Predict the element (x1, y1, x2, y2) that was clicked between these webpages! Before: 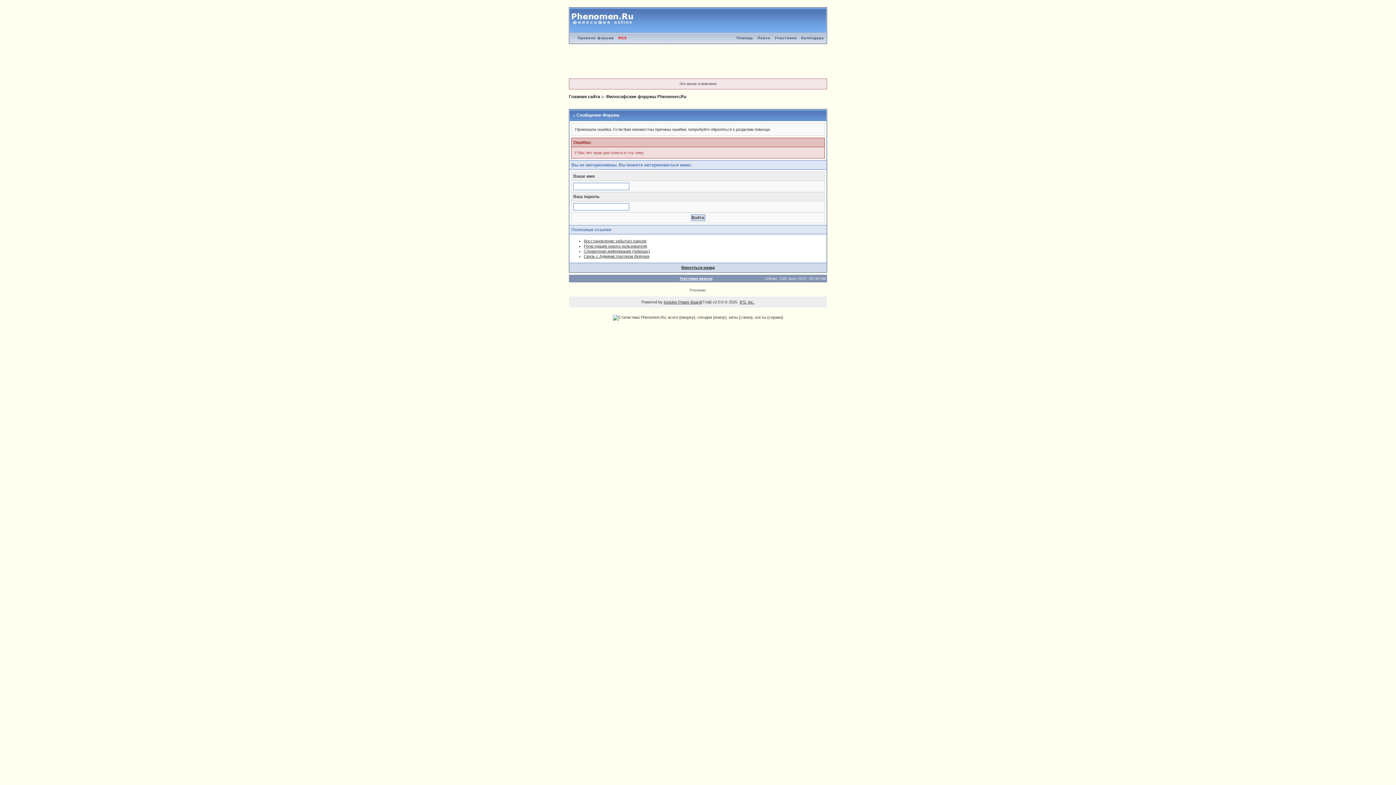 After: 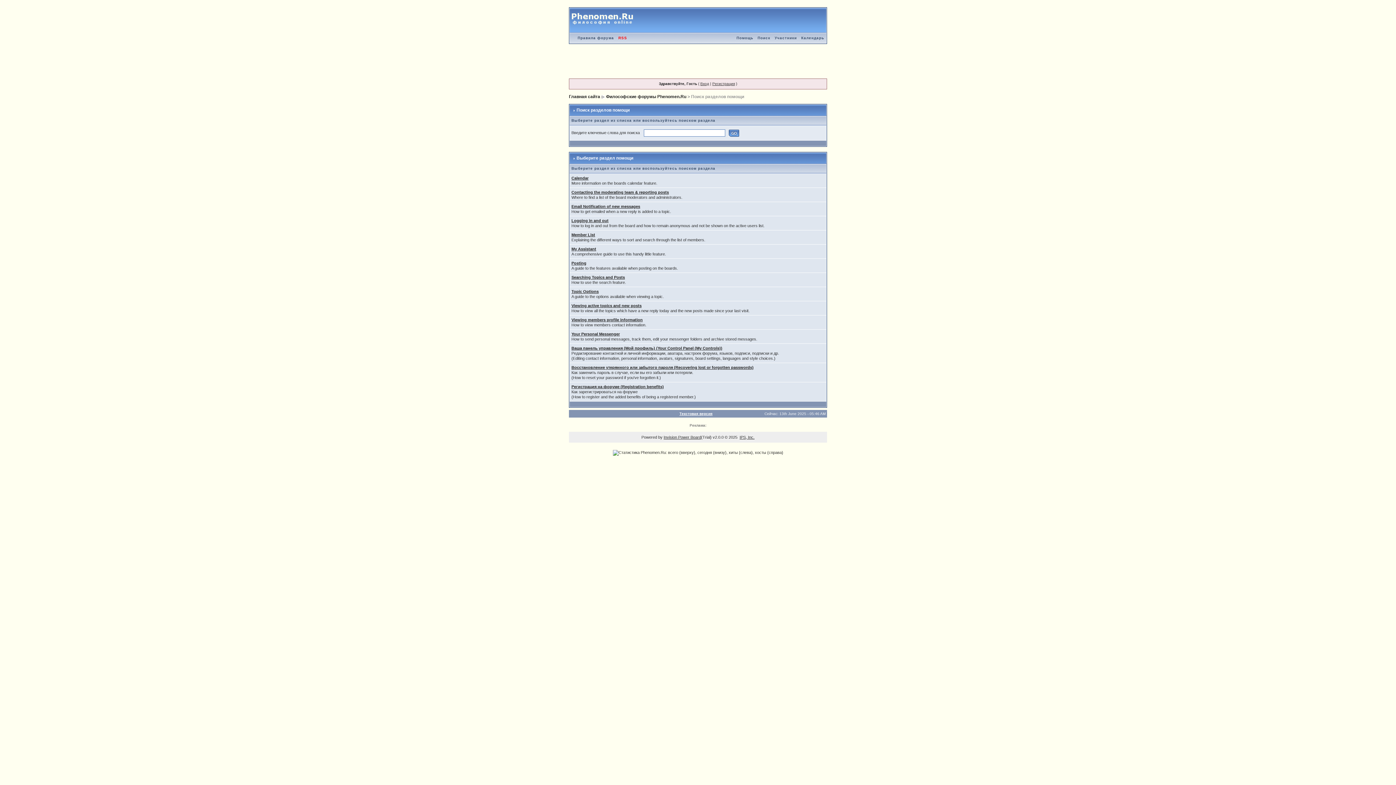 Action: bbox: (734, 36, 755, 40) label: Помощь